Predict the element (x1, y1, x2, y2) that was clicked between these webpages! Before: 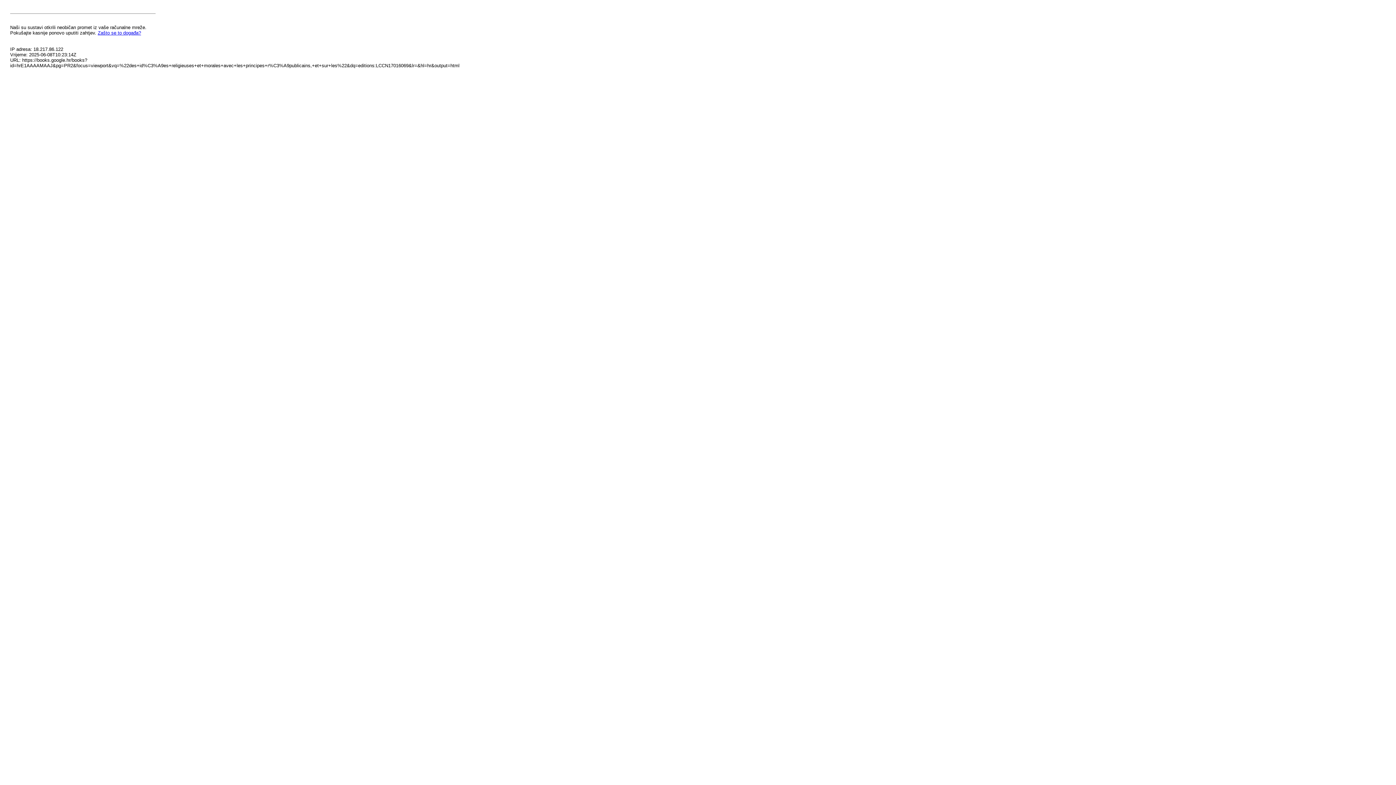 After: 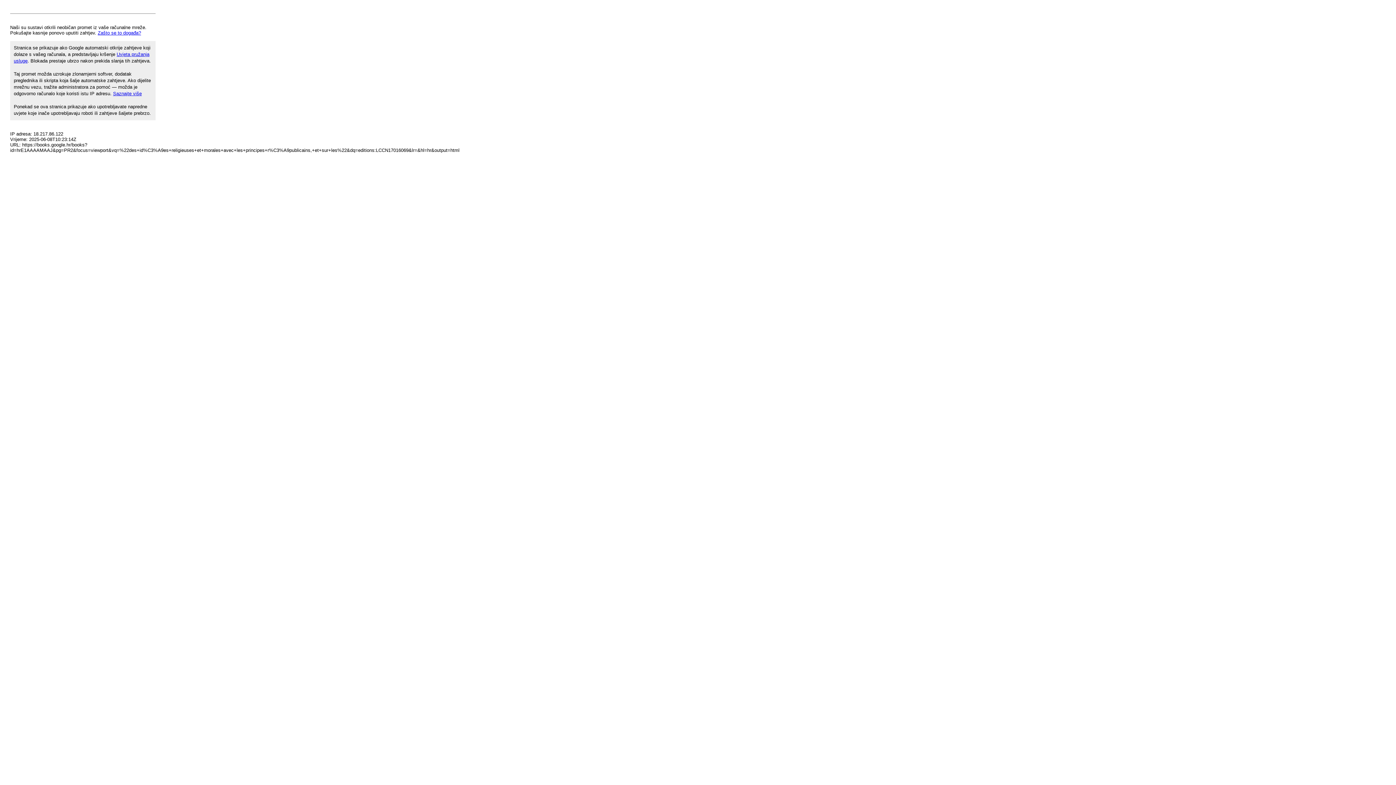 Action: bbox: (97, 30, 141, 35) label: Zašto se to događa?